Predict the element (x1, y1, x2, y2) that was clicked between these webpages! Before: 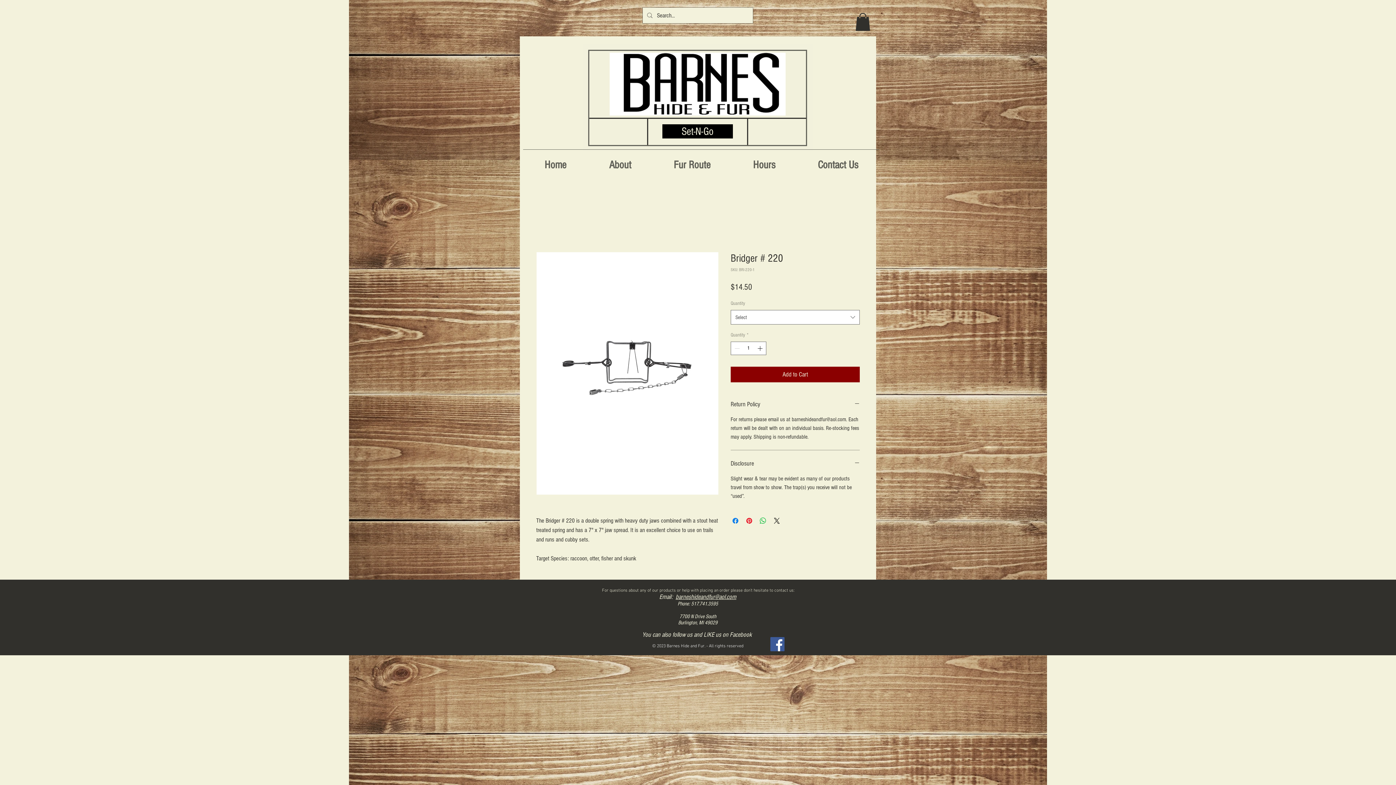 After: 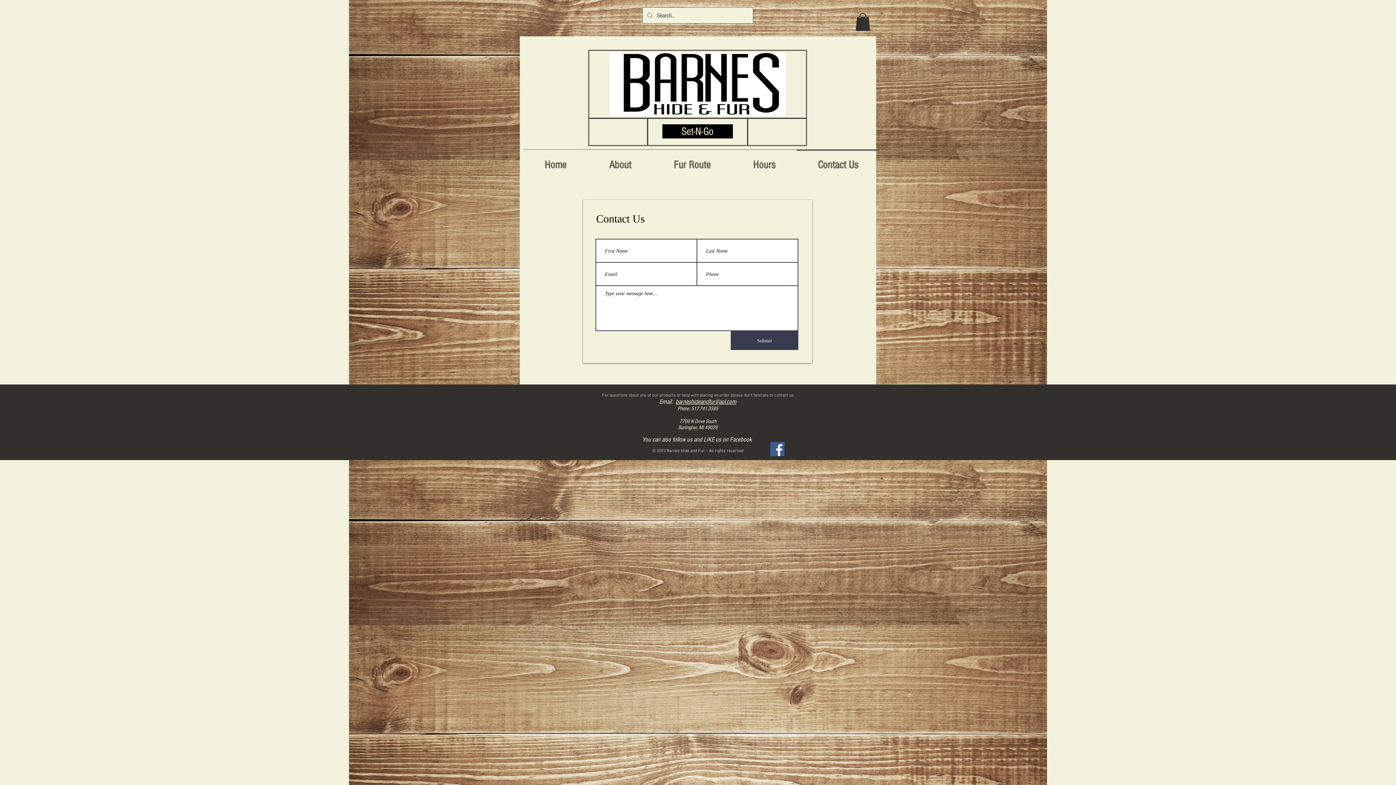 Action: label: Contact Us bbox: (796, 149, 879, 174)